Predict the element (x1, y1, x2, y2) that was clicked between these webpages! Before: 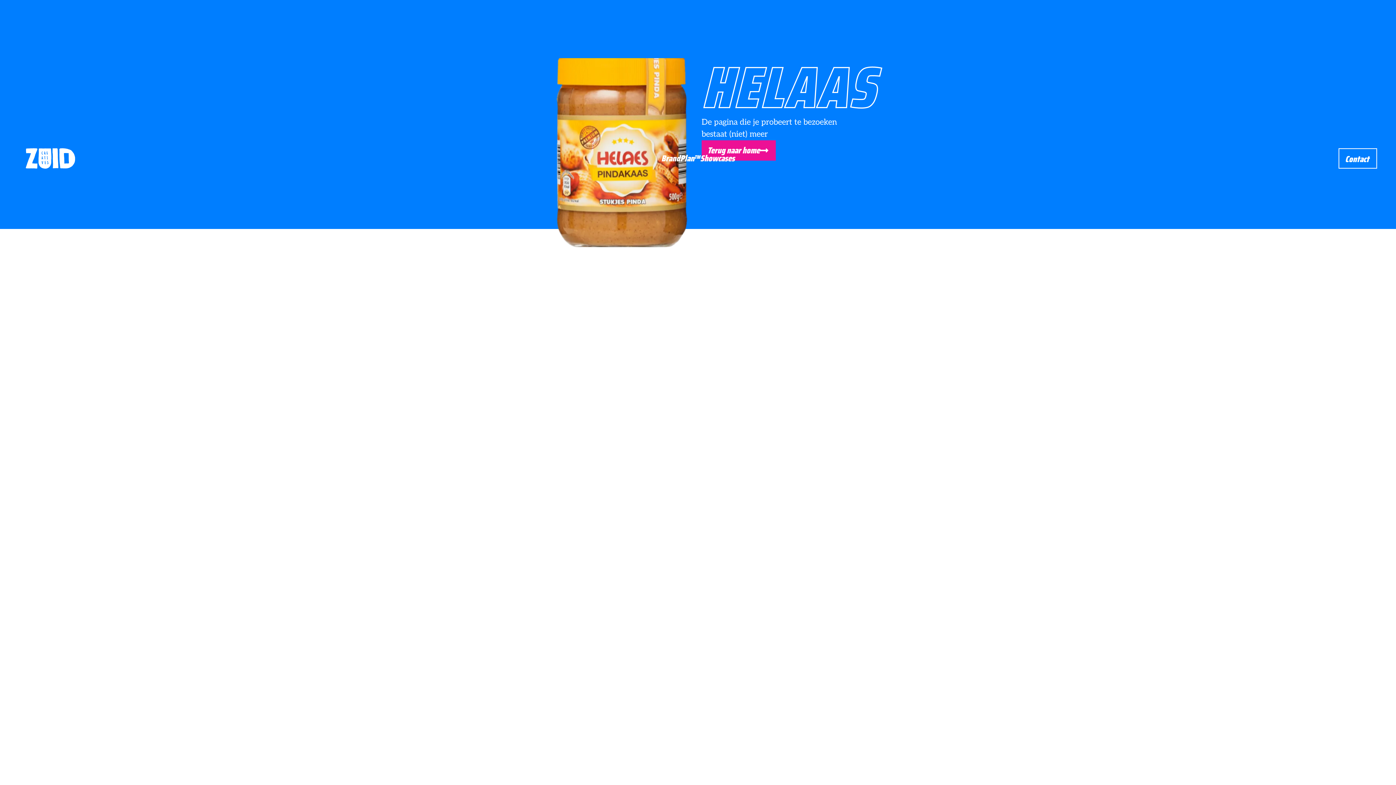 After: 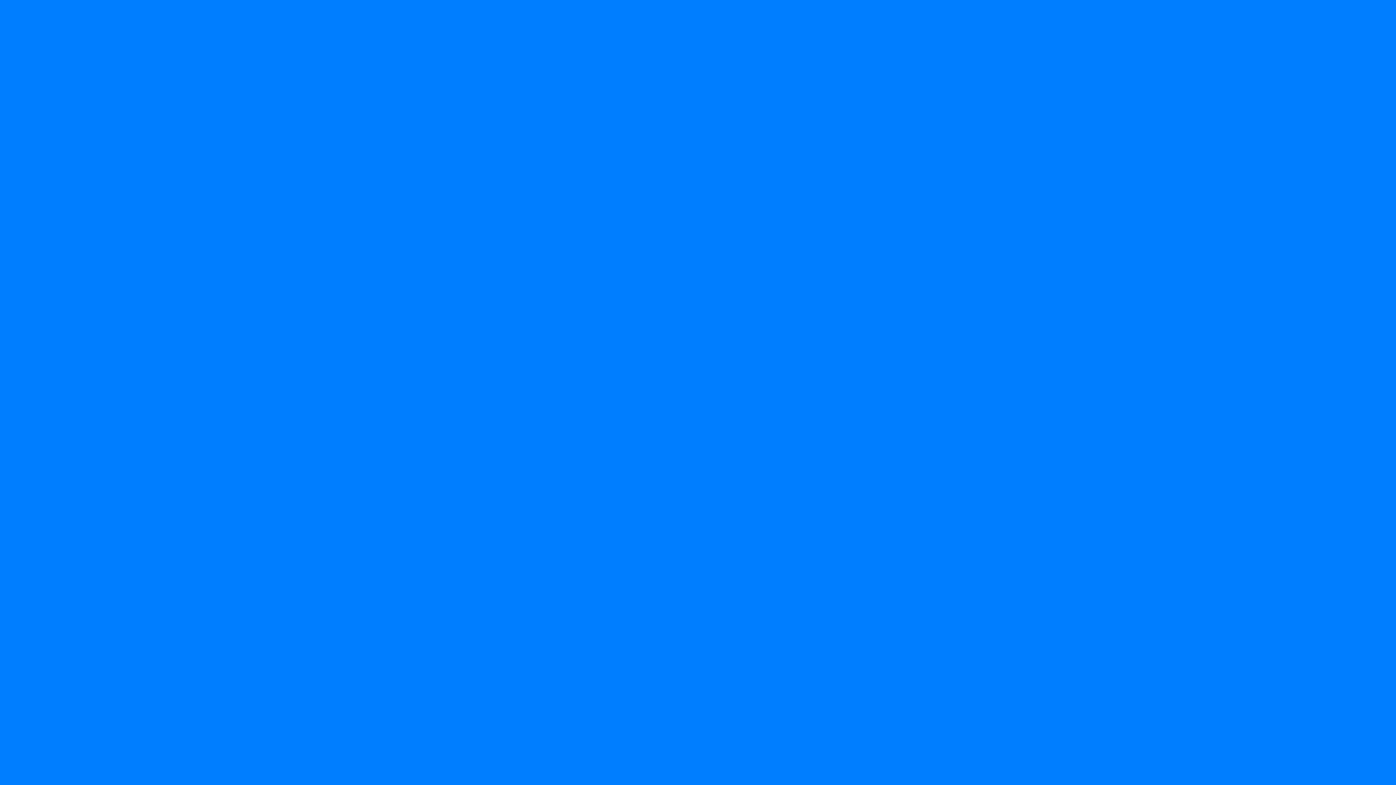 Action: label: Contact bbox: (1338, 148, 1377, 168)